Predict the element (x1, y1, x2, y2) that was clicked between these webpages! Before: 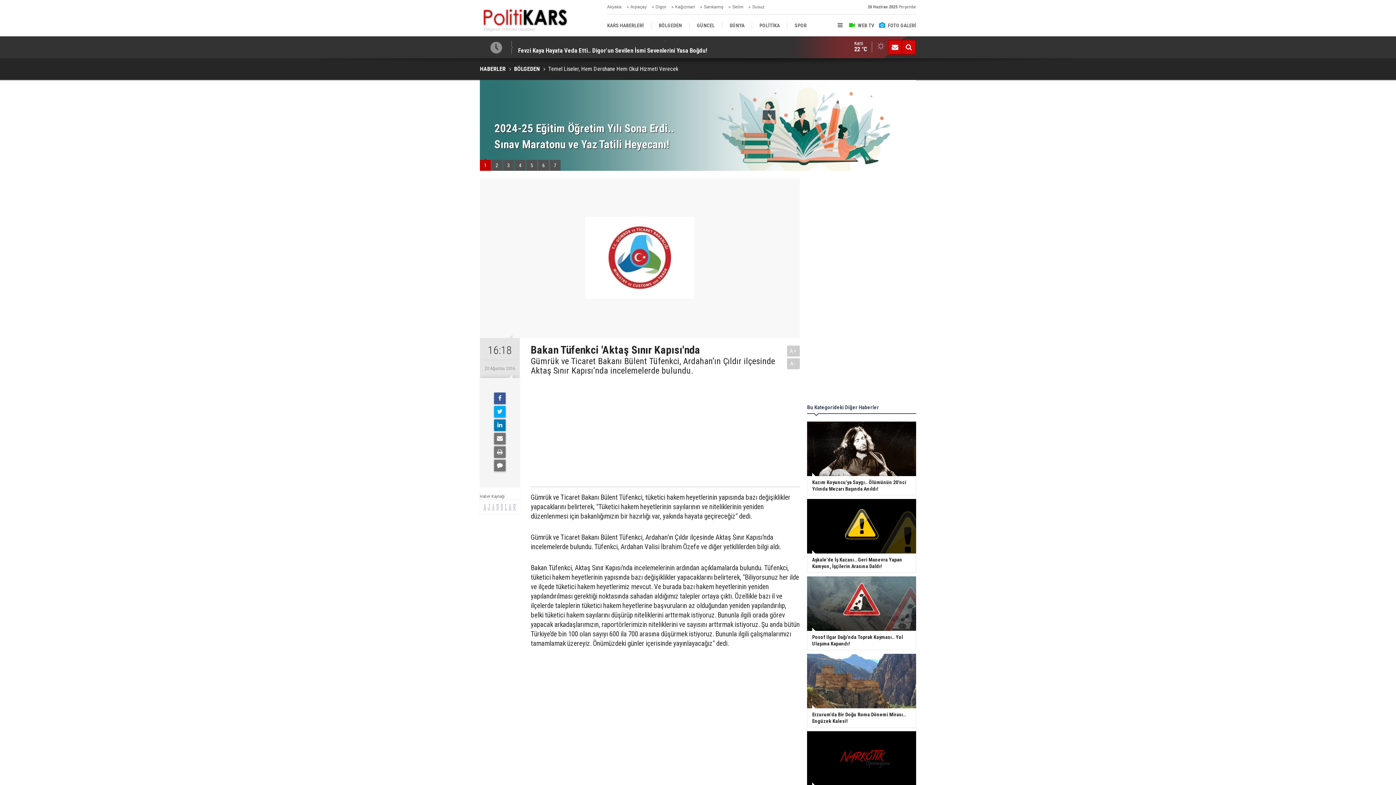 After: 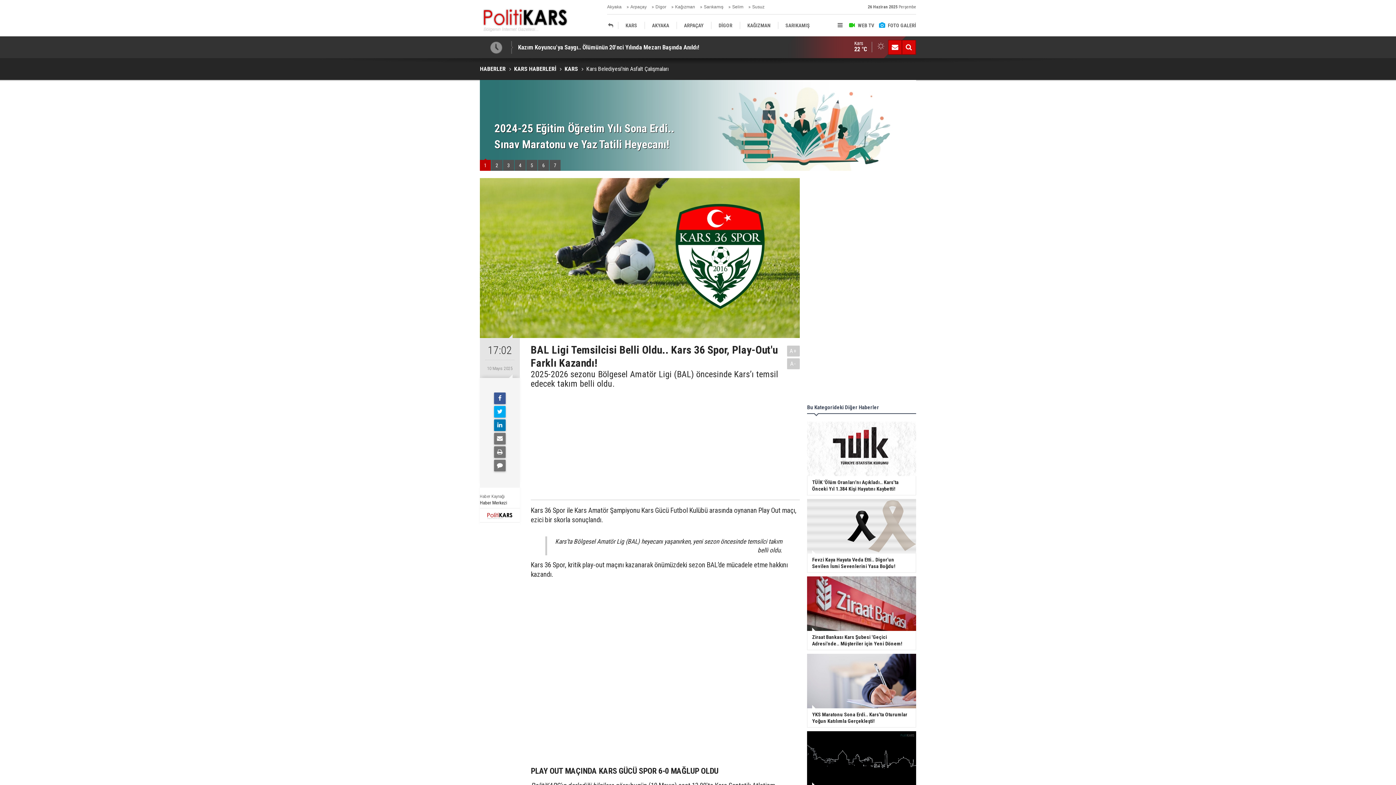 Action: bbox: (503, 159, 514, 170) label: 3